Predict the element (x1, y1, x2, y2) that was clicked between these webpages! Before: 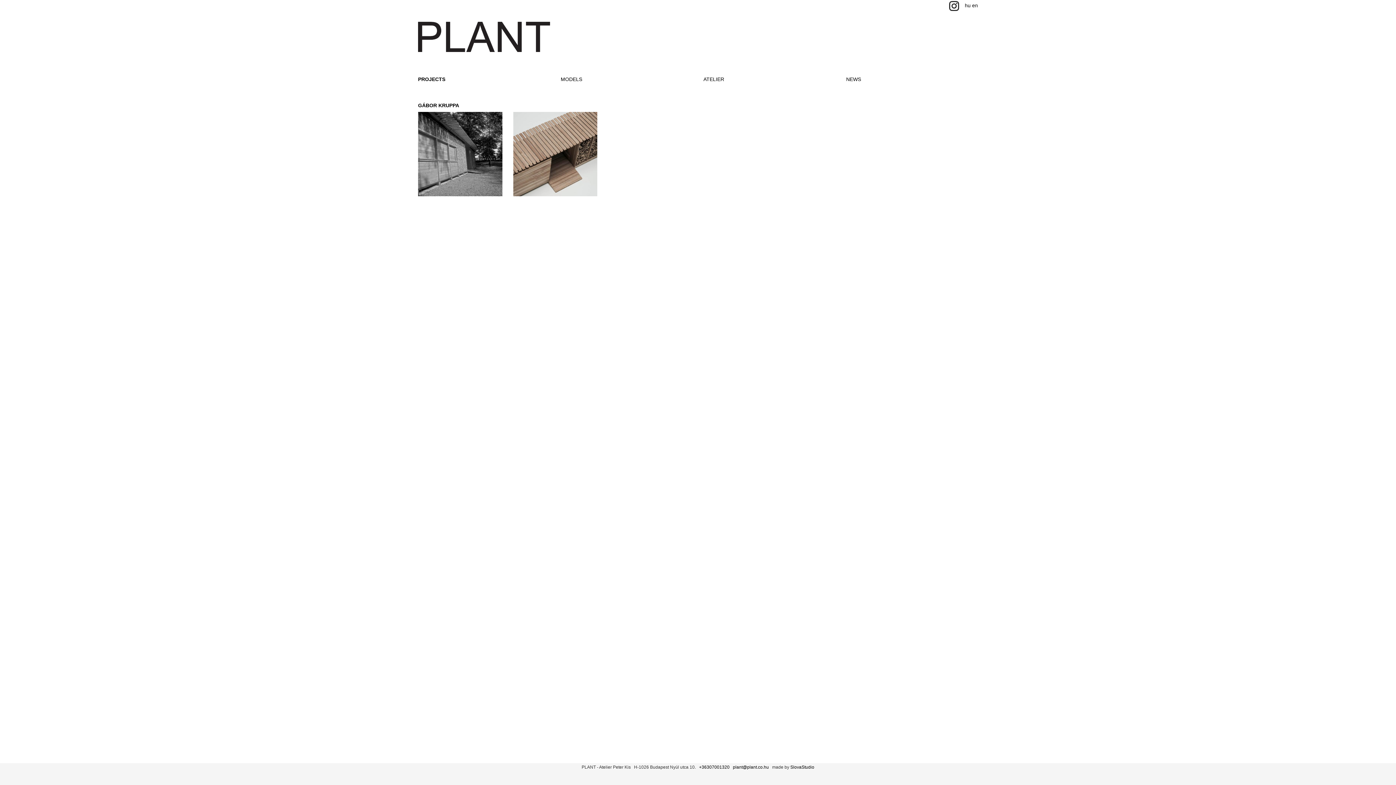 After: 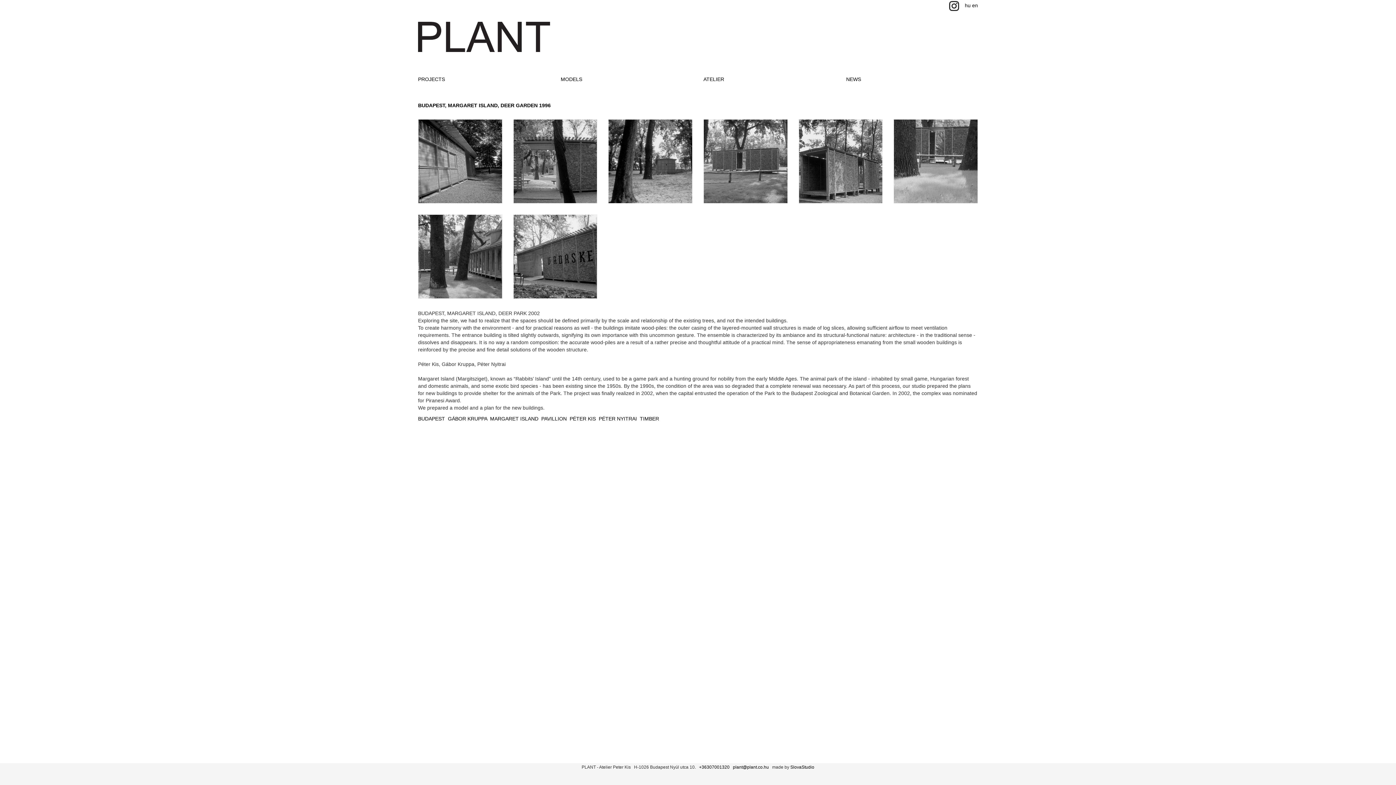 Action: bbox: (418, 112, 502, 203) label: 


Budapest, Margaret Island, Deer Garden